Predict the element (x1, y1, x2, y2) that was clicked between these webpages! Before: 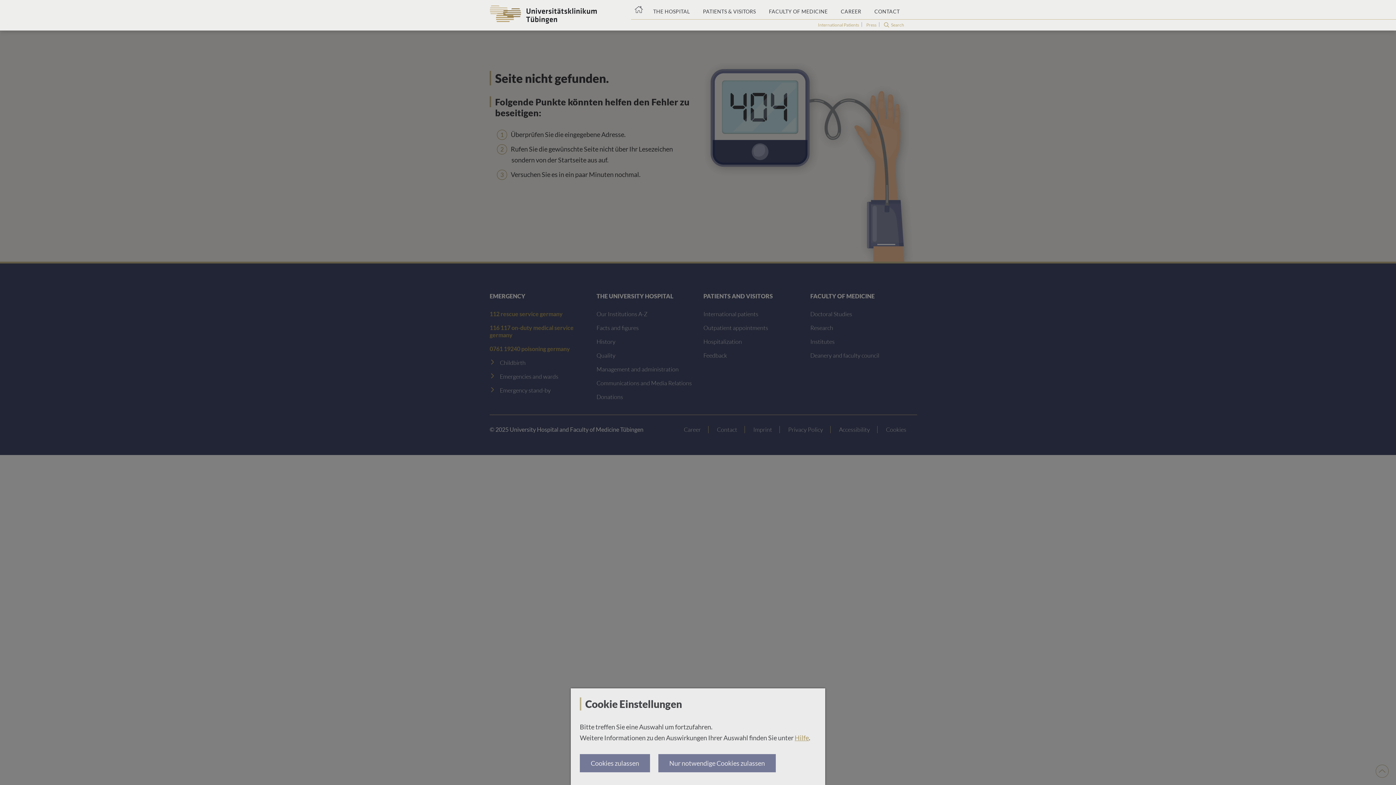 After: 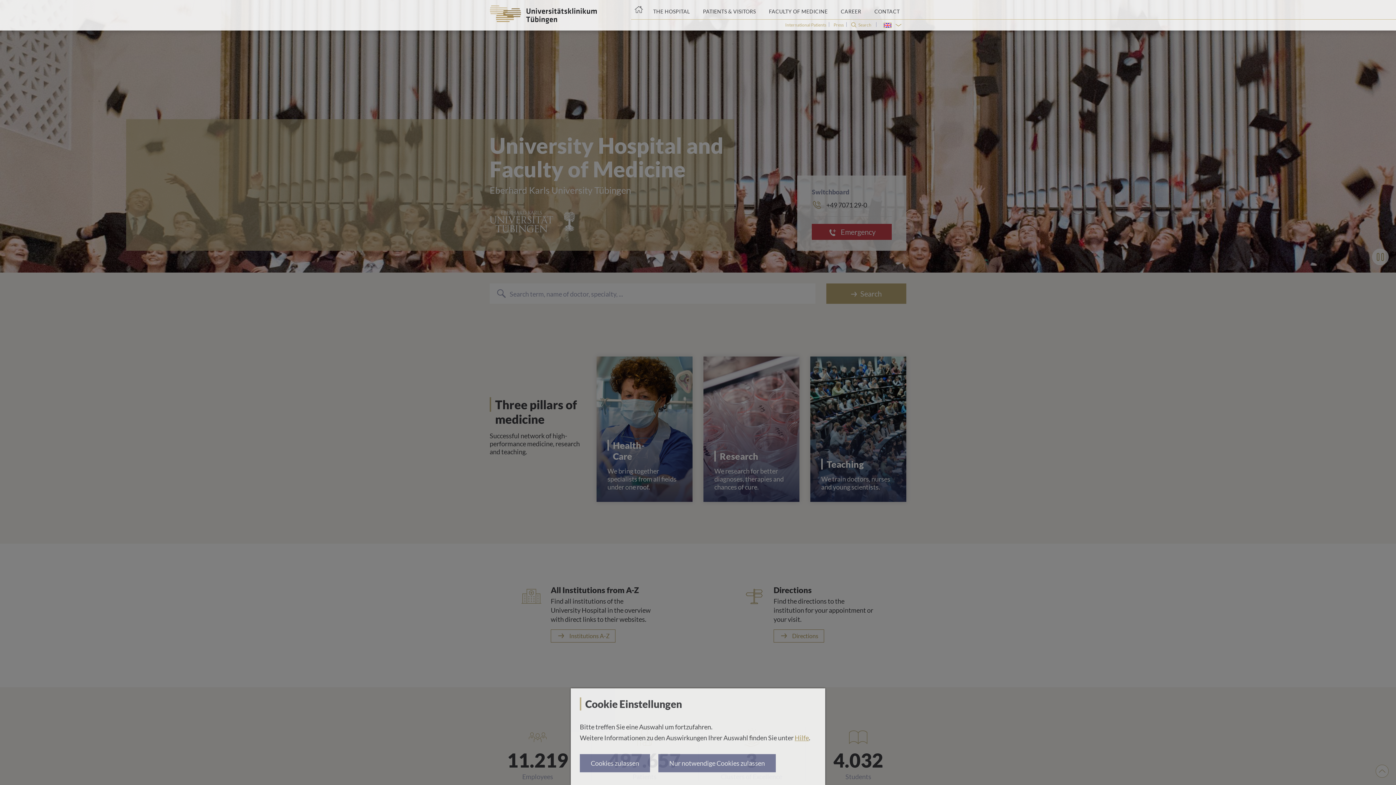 Action: bbox: (489, 5, 597, 23)